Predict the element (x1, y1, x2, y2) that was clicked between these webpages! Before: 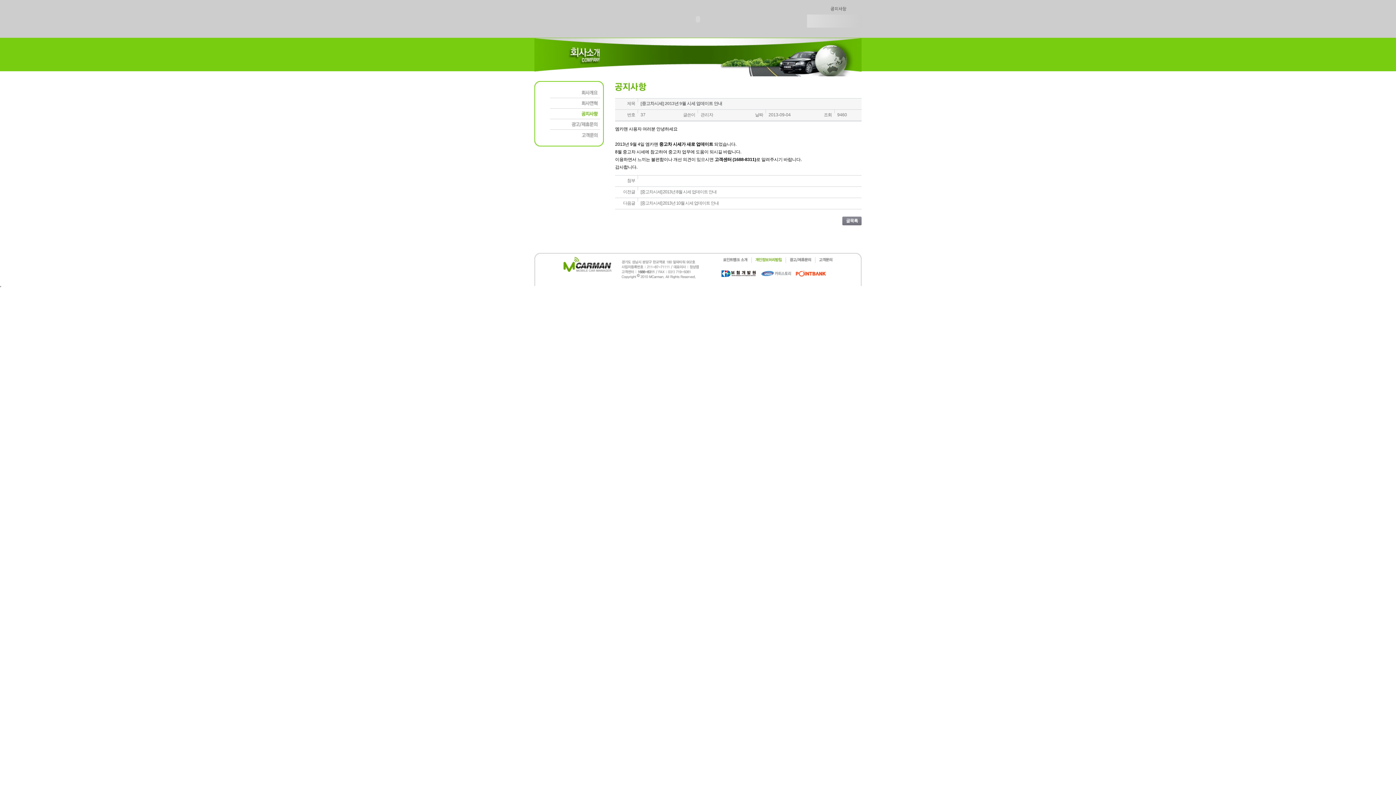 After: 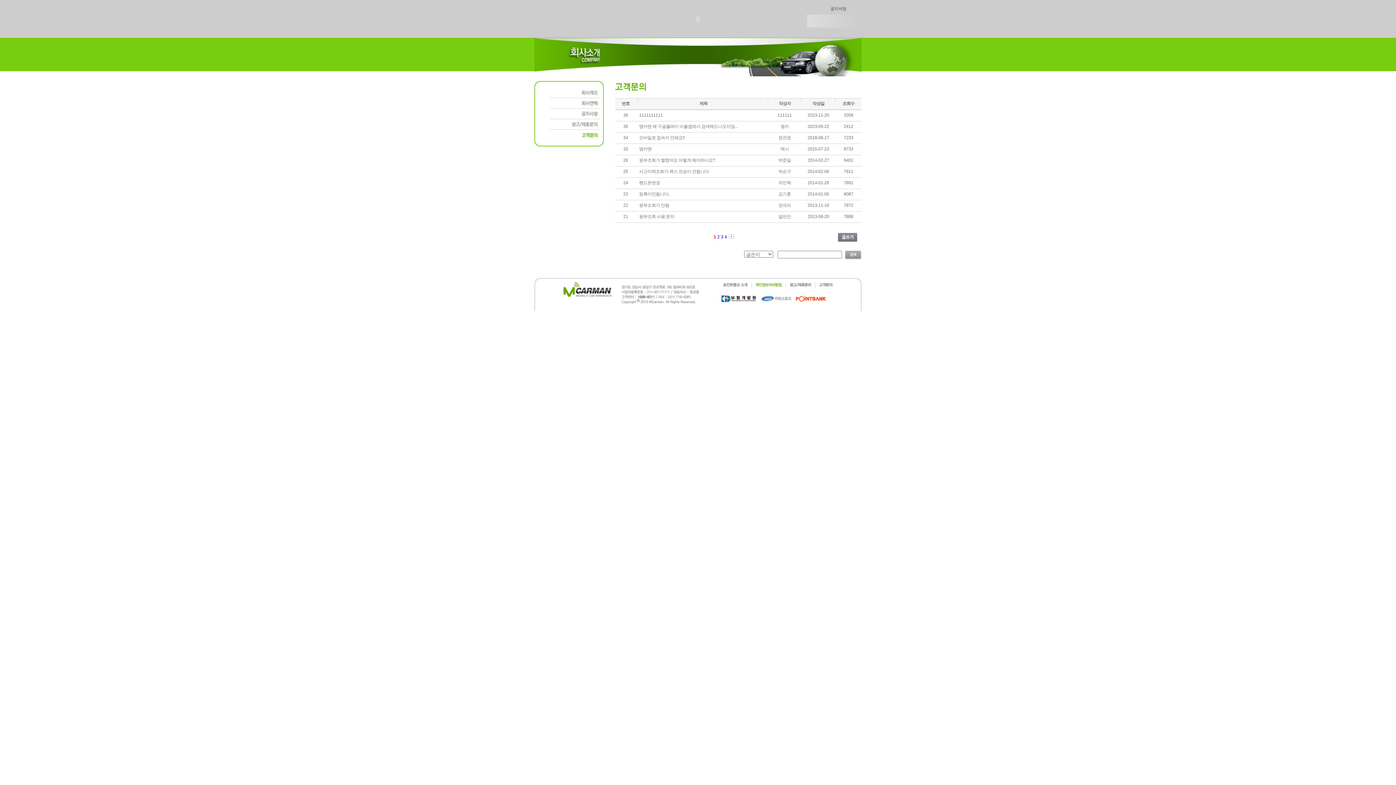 Action: bbox: (550, 129, 600, 136)